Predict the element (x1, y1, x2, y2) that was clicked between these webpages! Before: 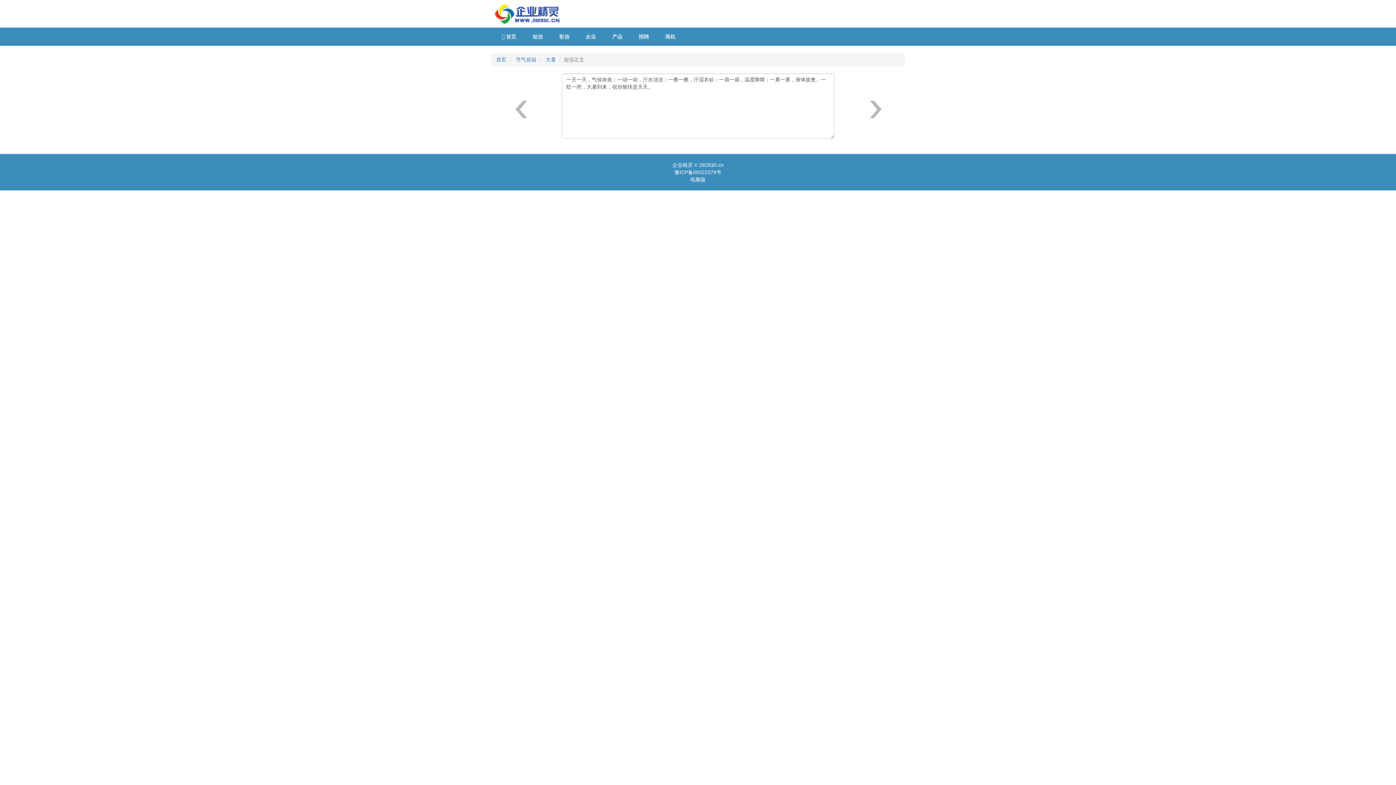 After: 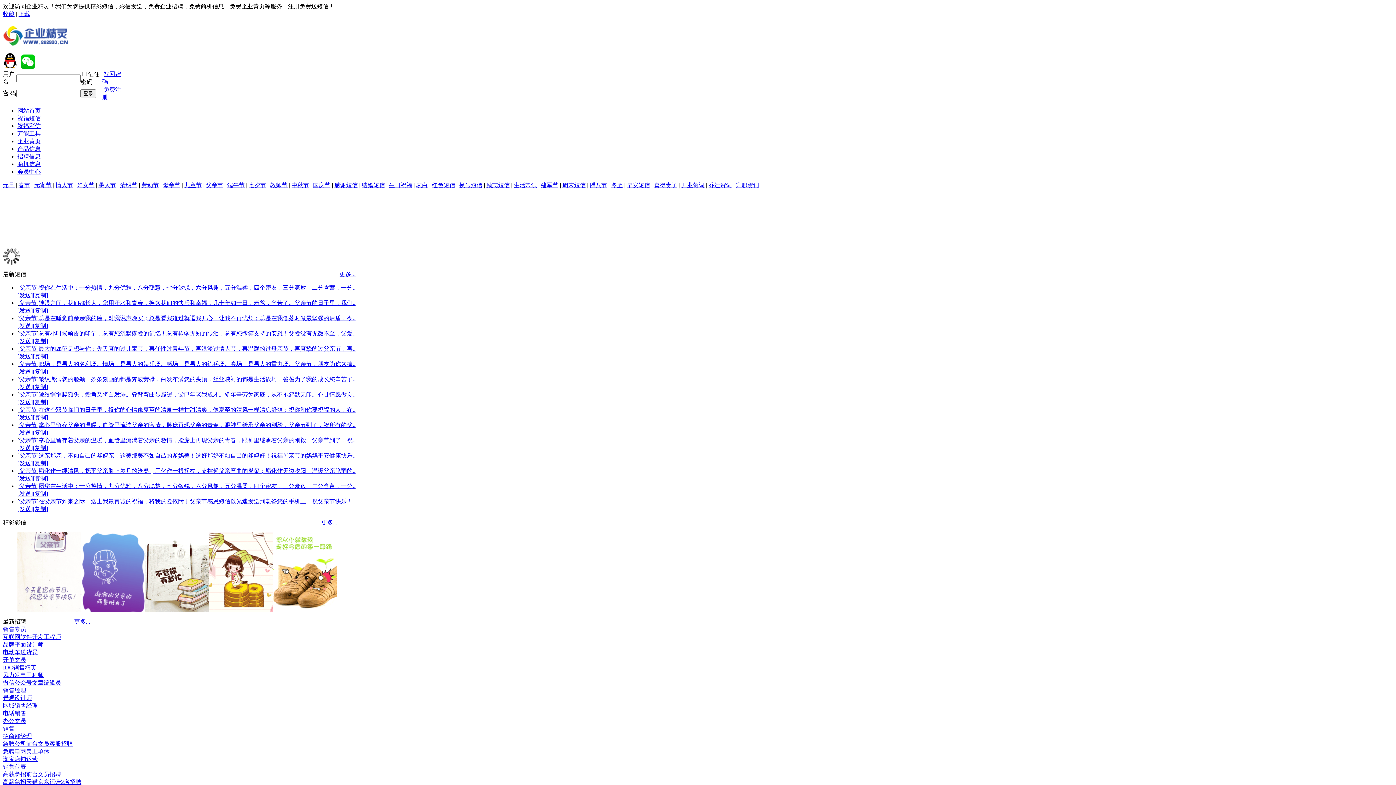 Action: label: 电脑版 bbox: (690, 176, 705, 182)